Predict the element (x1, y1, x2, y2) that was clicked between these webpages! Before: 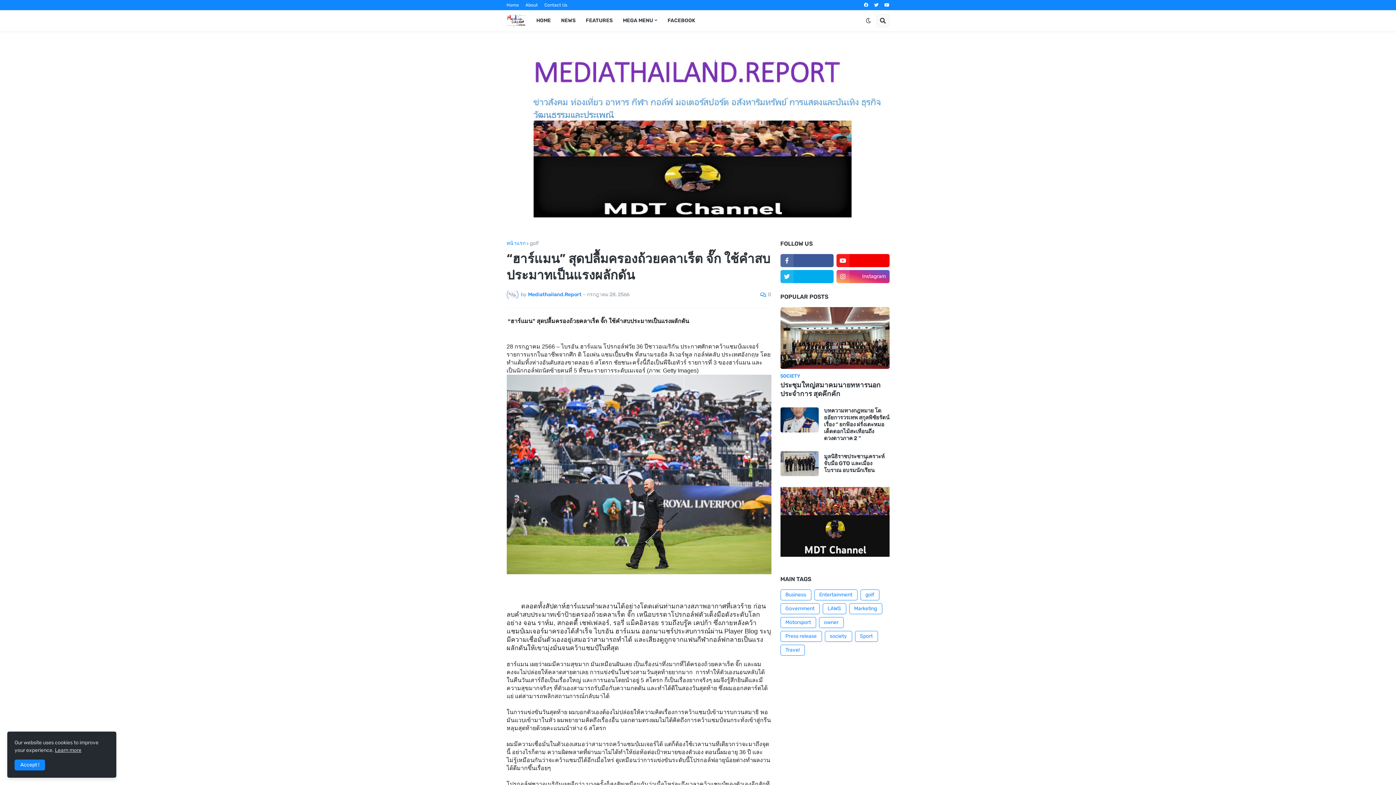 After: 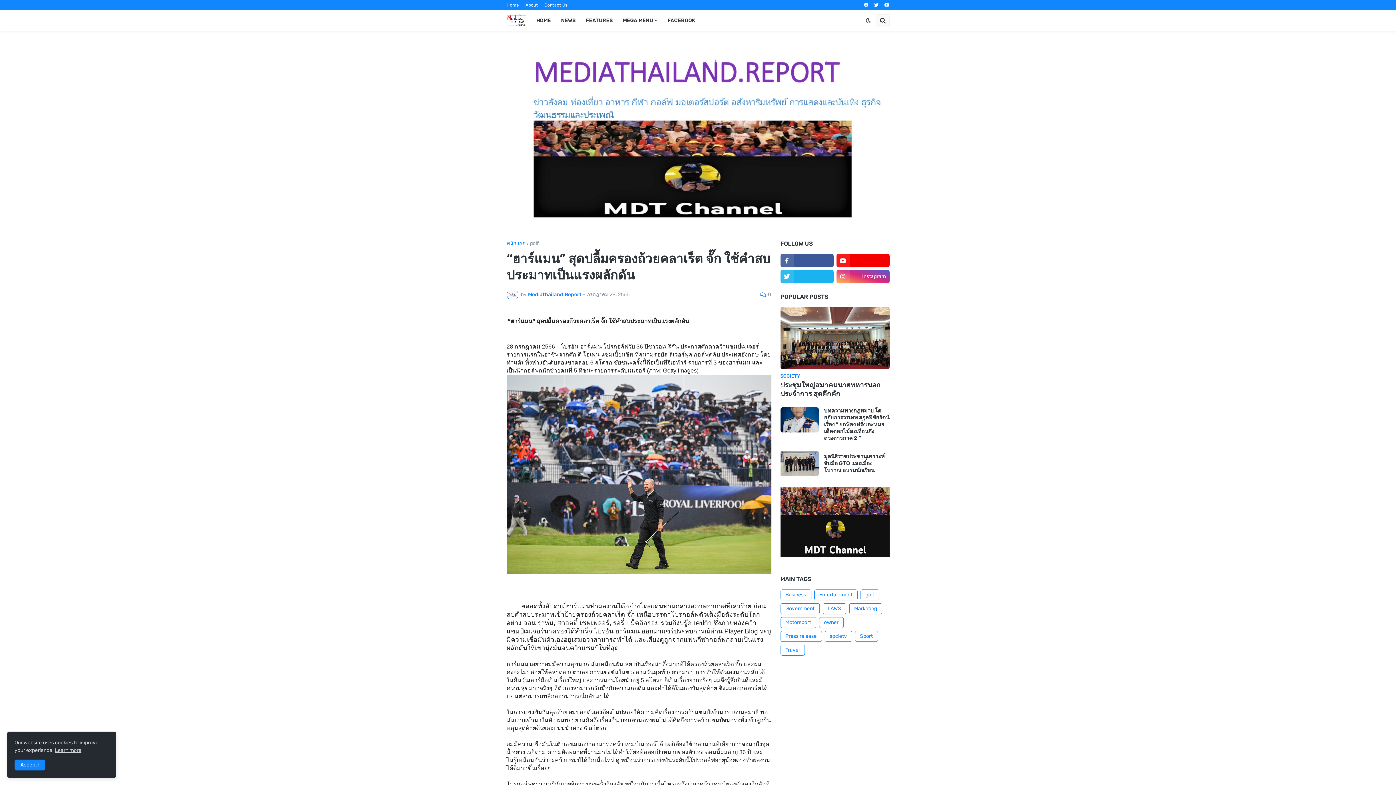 Action: bbox: (780, 270, 833, 283)